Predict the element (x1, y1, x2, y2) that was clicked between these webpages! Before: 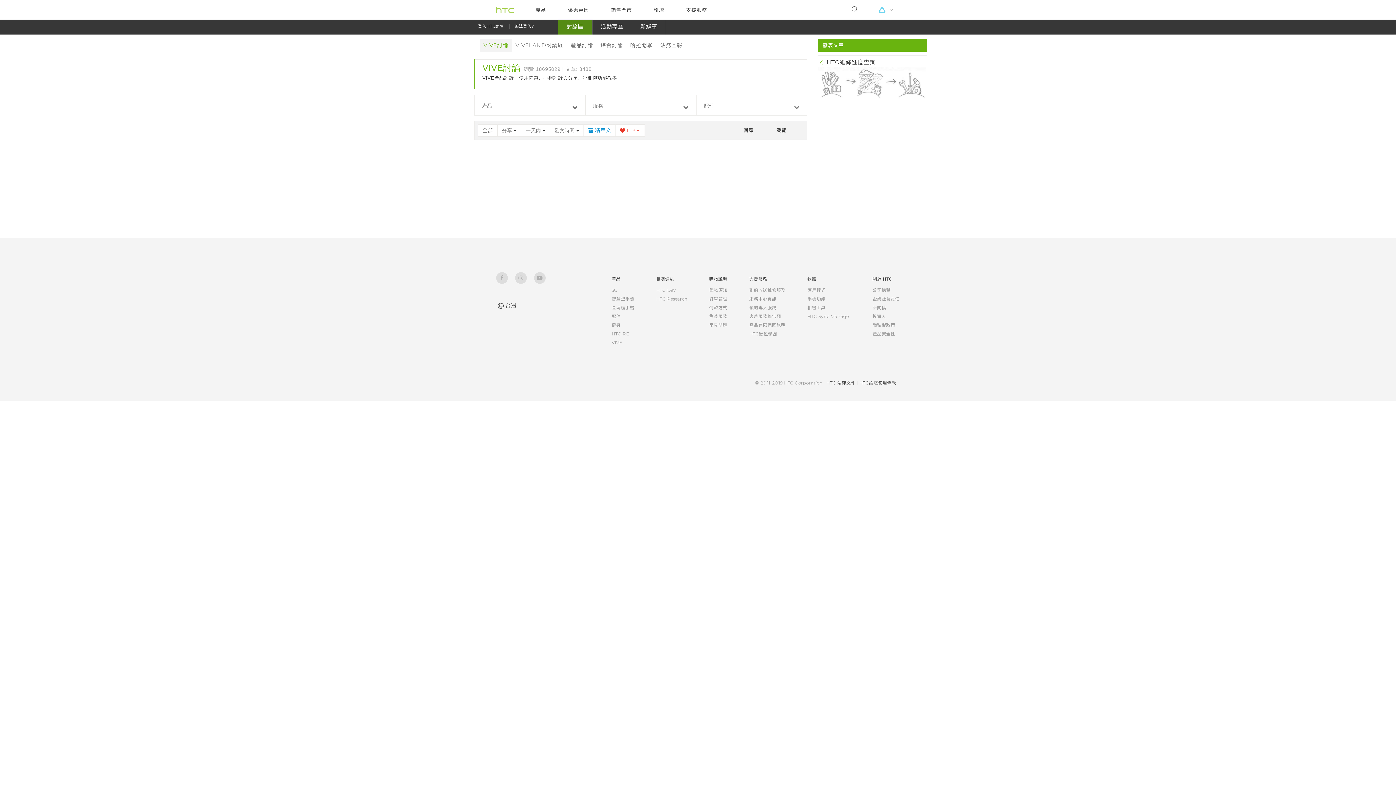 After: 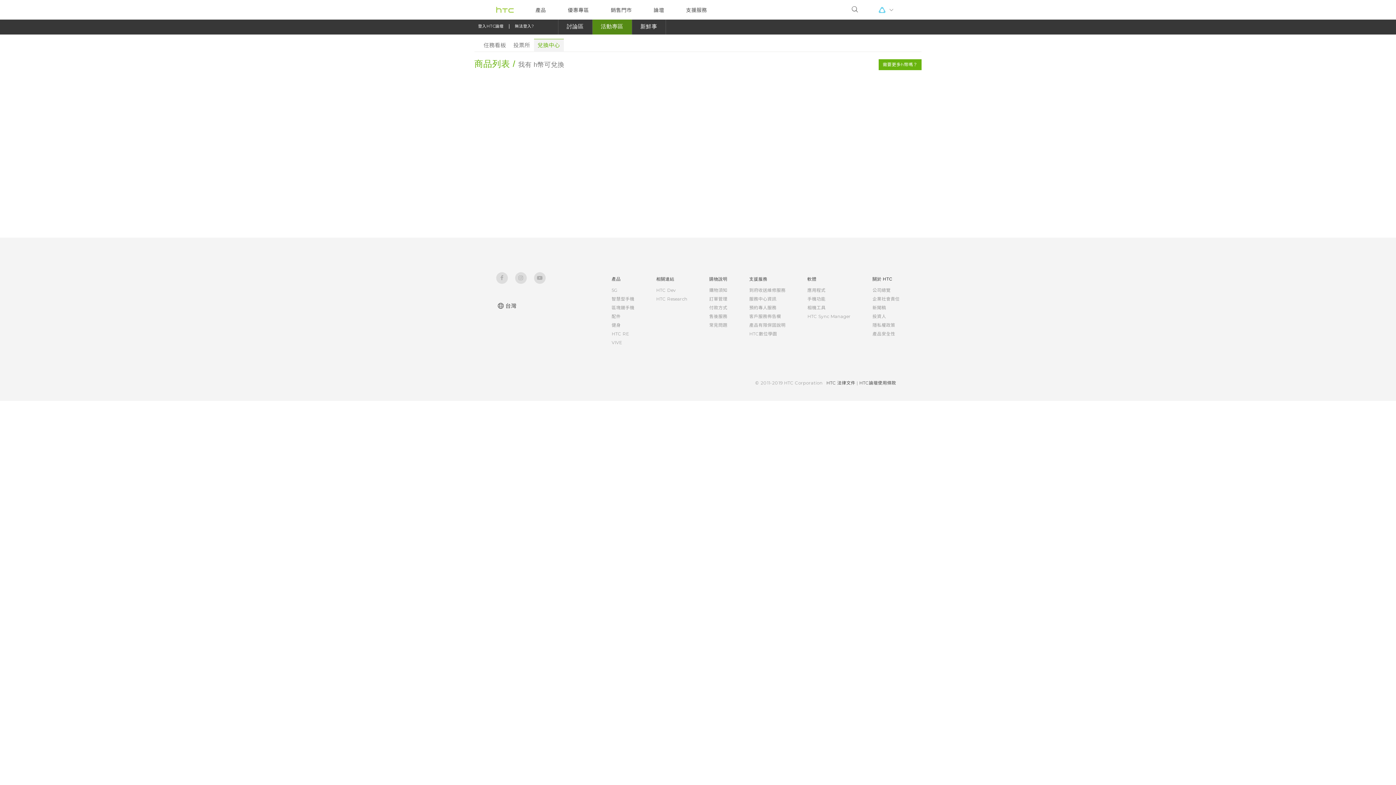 Action: label: 
                            活動專區
                         bbox: (592, 18, 631, 34)